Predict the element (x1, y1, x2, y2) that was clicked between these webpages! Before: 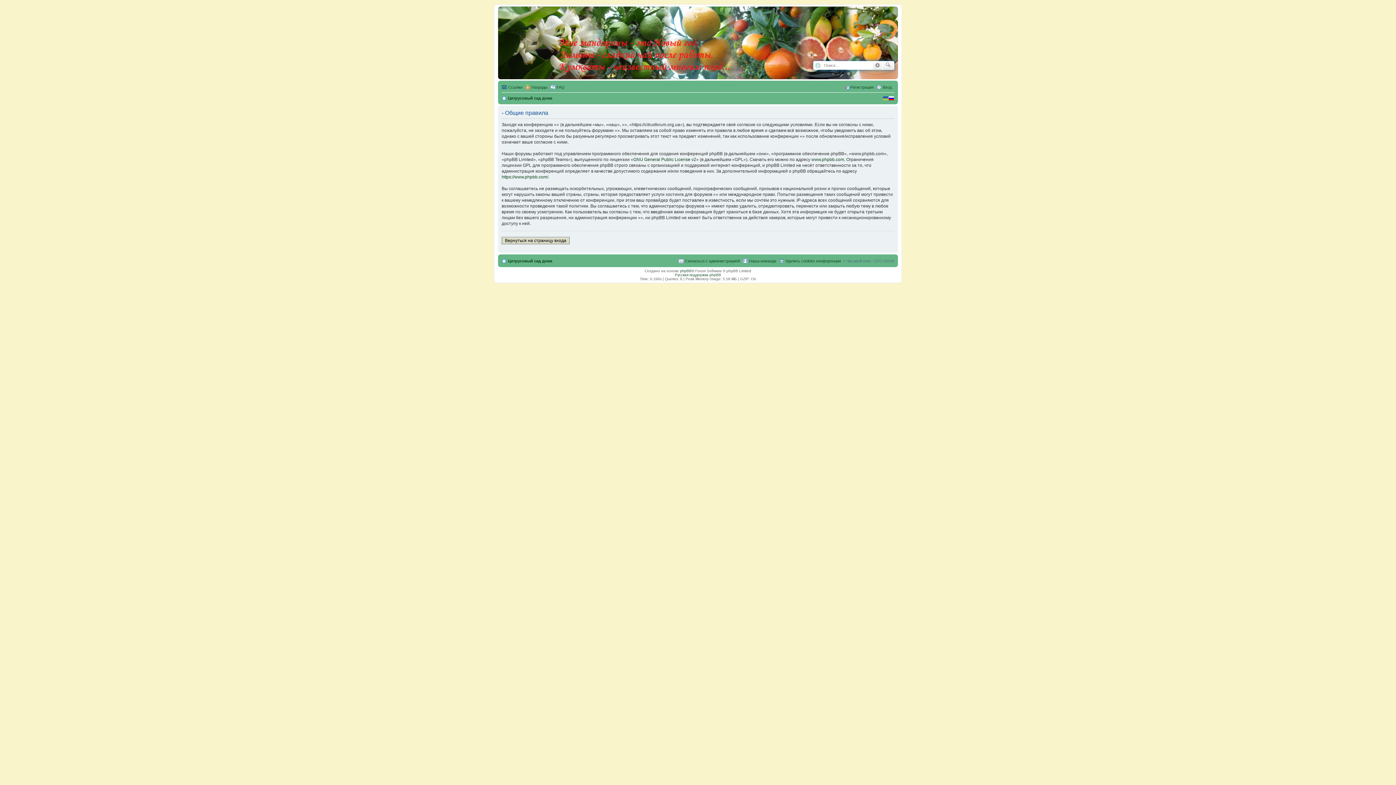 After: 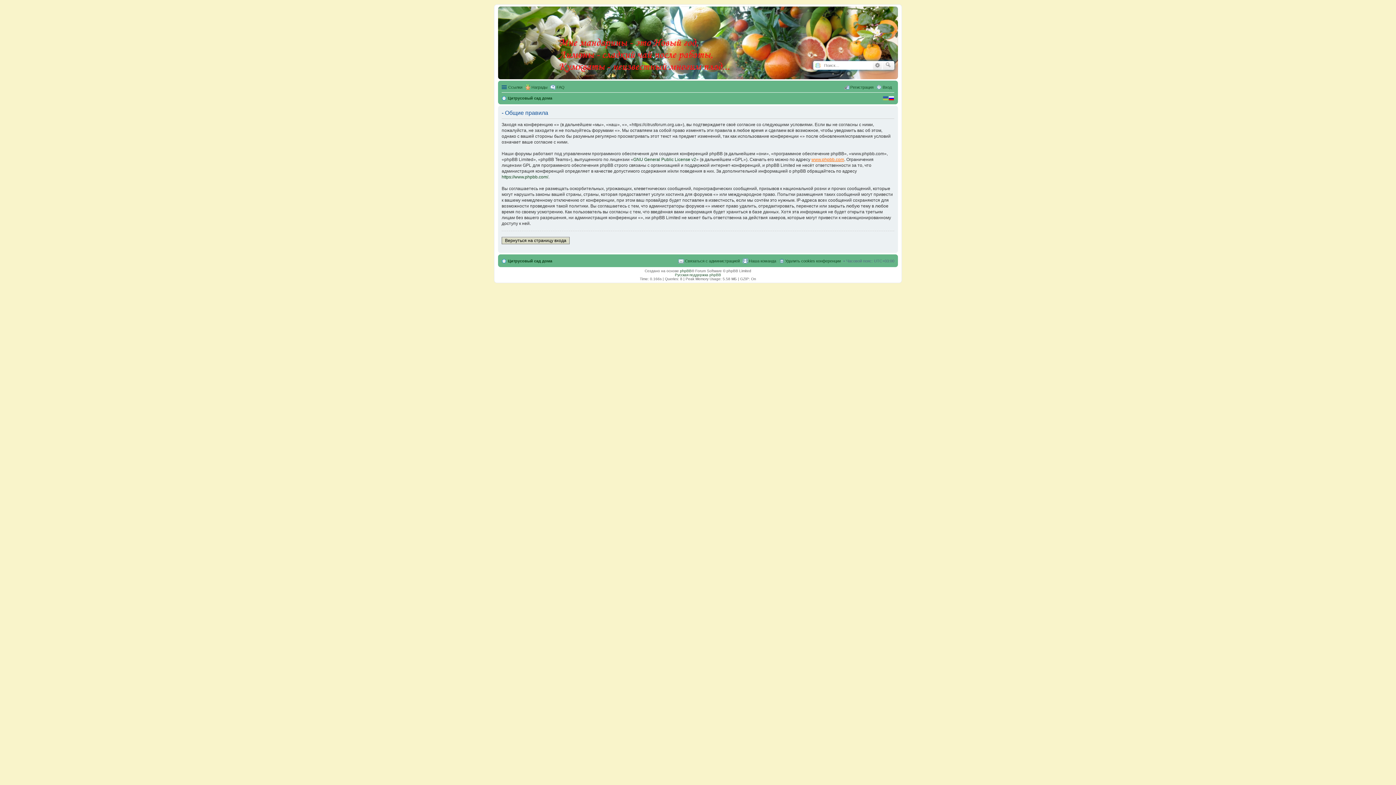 Action: label: www.phpbb.com bbox: (811, 157, 844, 162)